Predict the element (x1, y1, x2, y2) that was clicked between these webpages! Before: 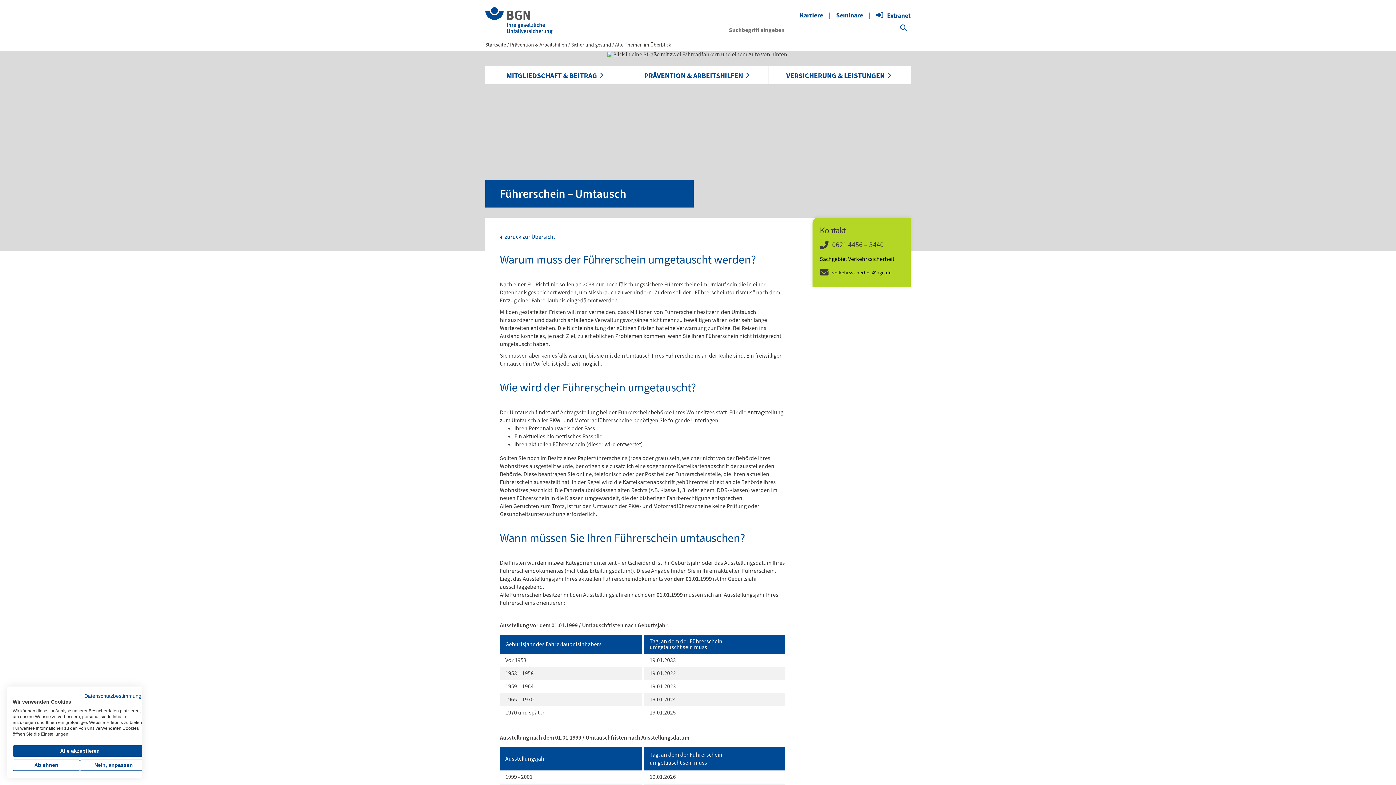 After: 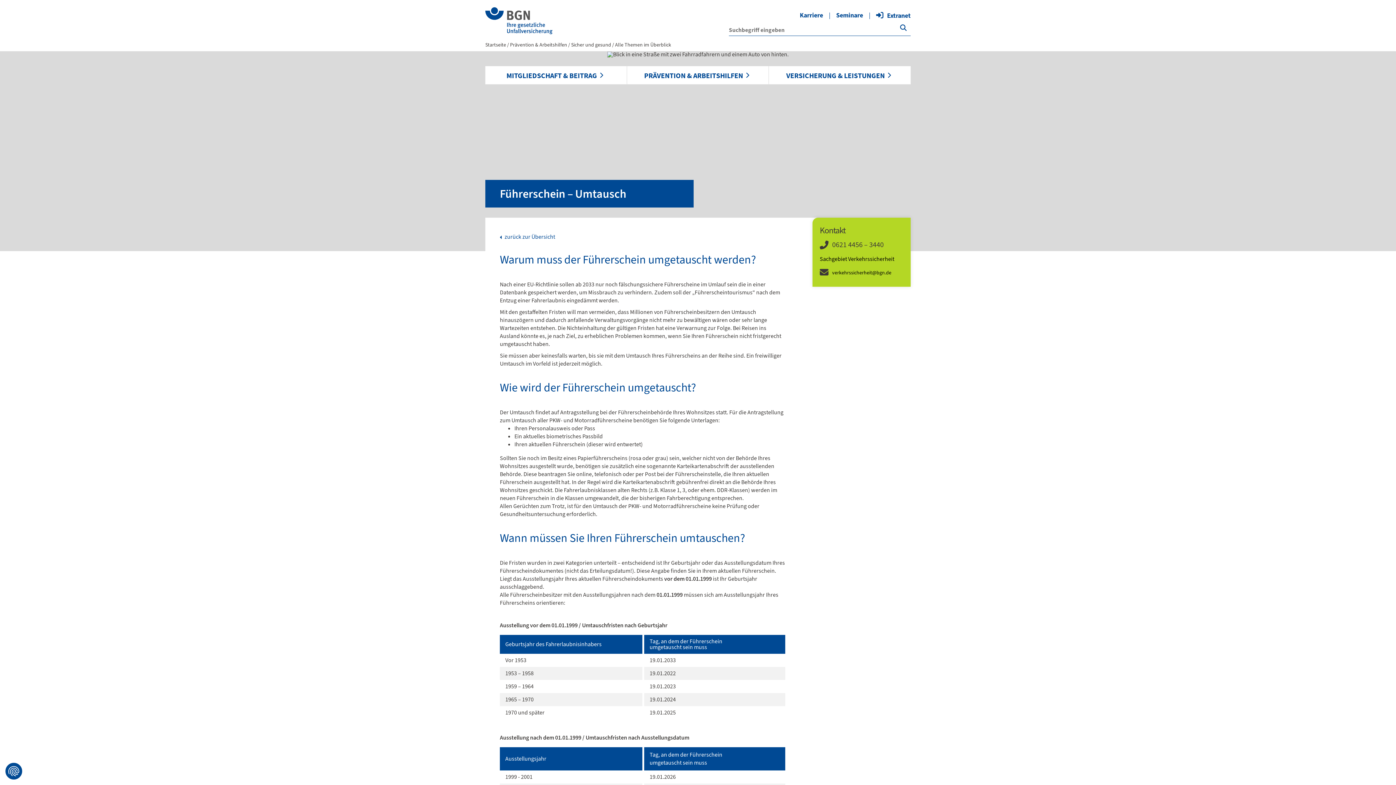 Action: label: Alle verweigern cookies bbox: (12, 760, 80, 771)